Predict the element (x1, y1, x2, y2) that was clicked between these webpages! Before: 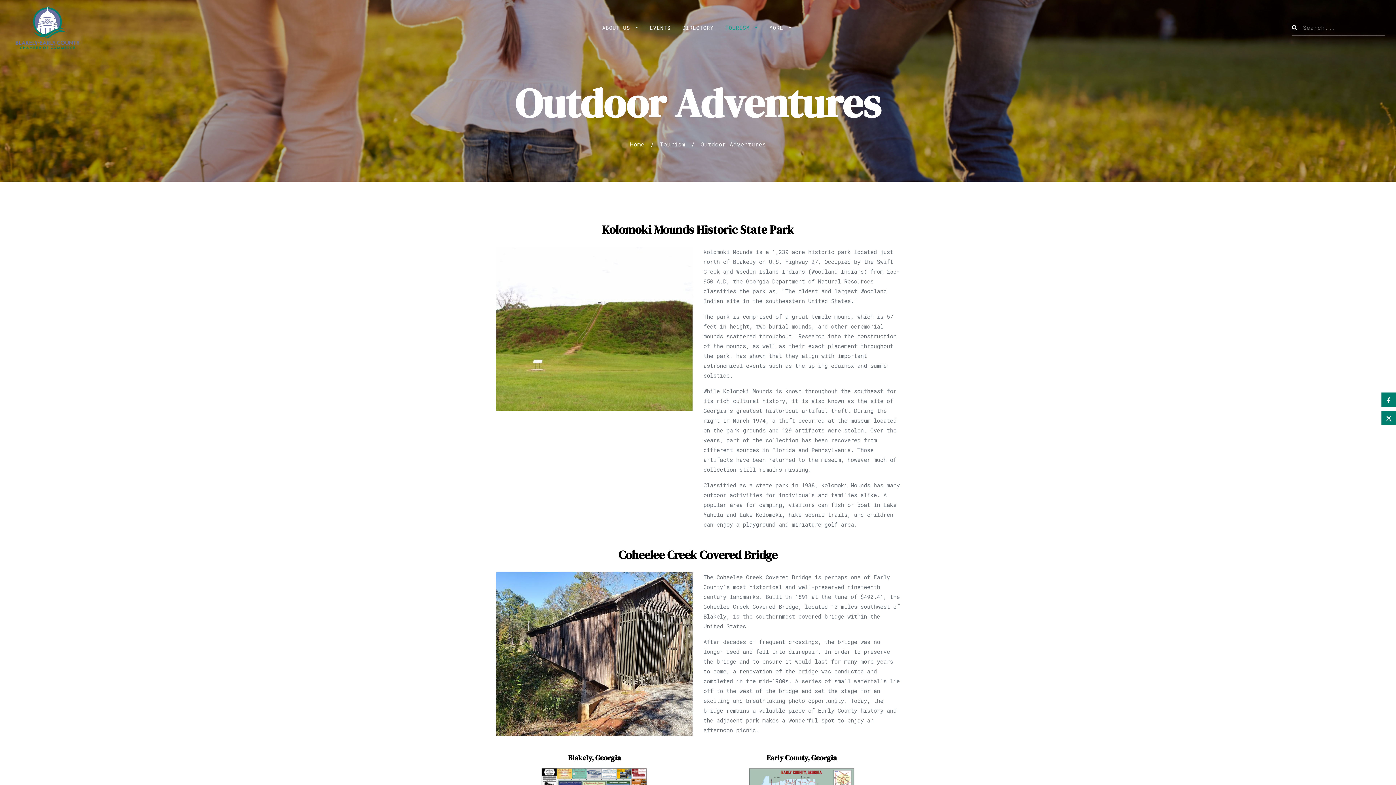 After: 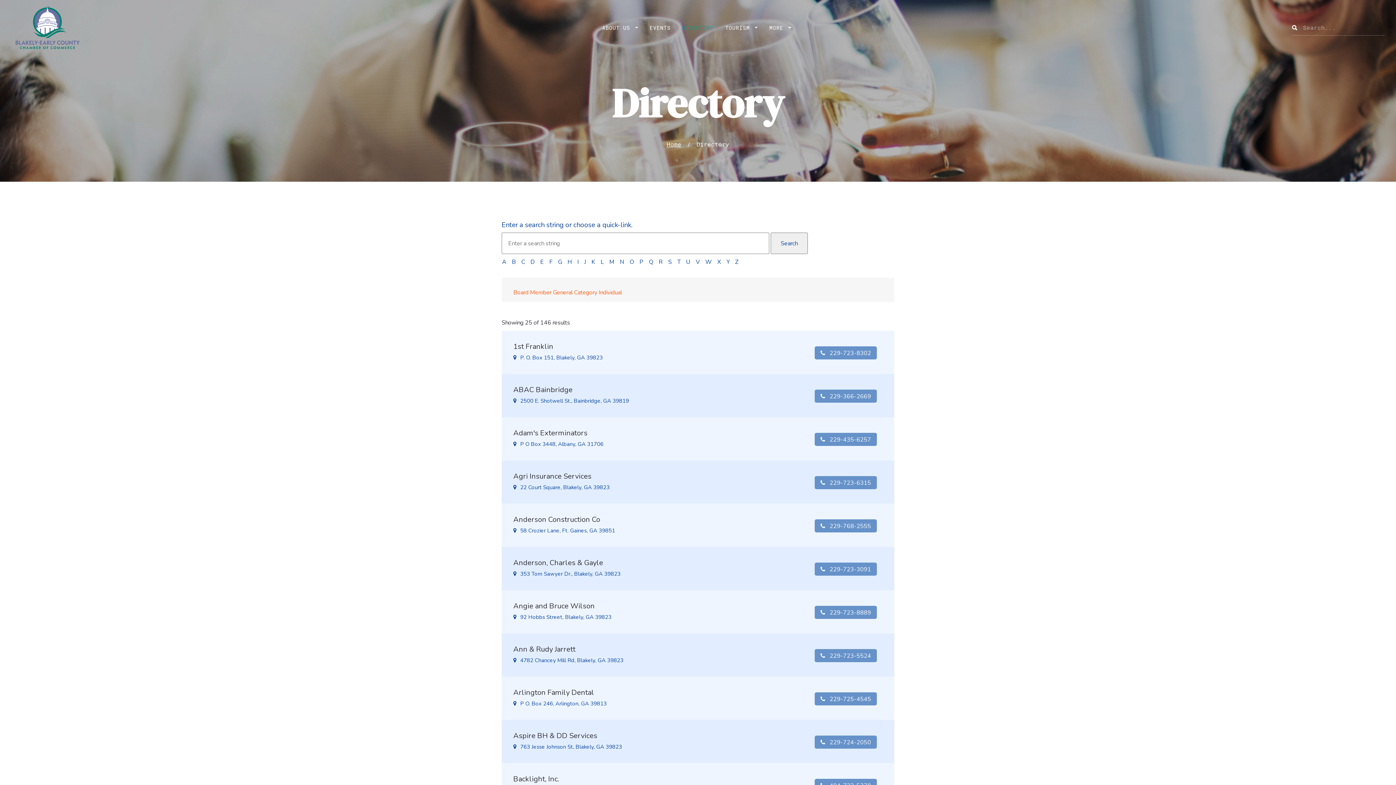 Action: label: DIRECTORY bbox: (676, 13, 719, 42)